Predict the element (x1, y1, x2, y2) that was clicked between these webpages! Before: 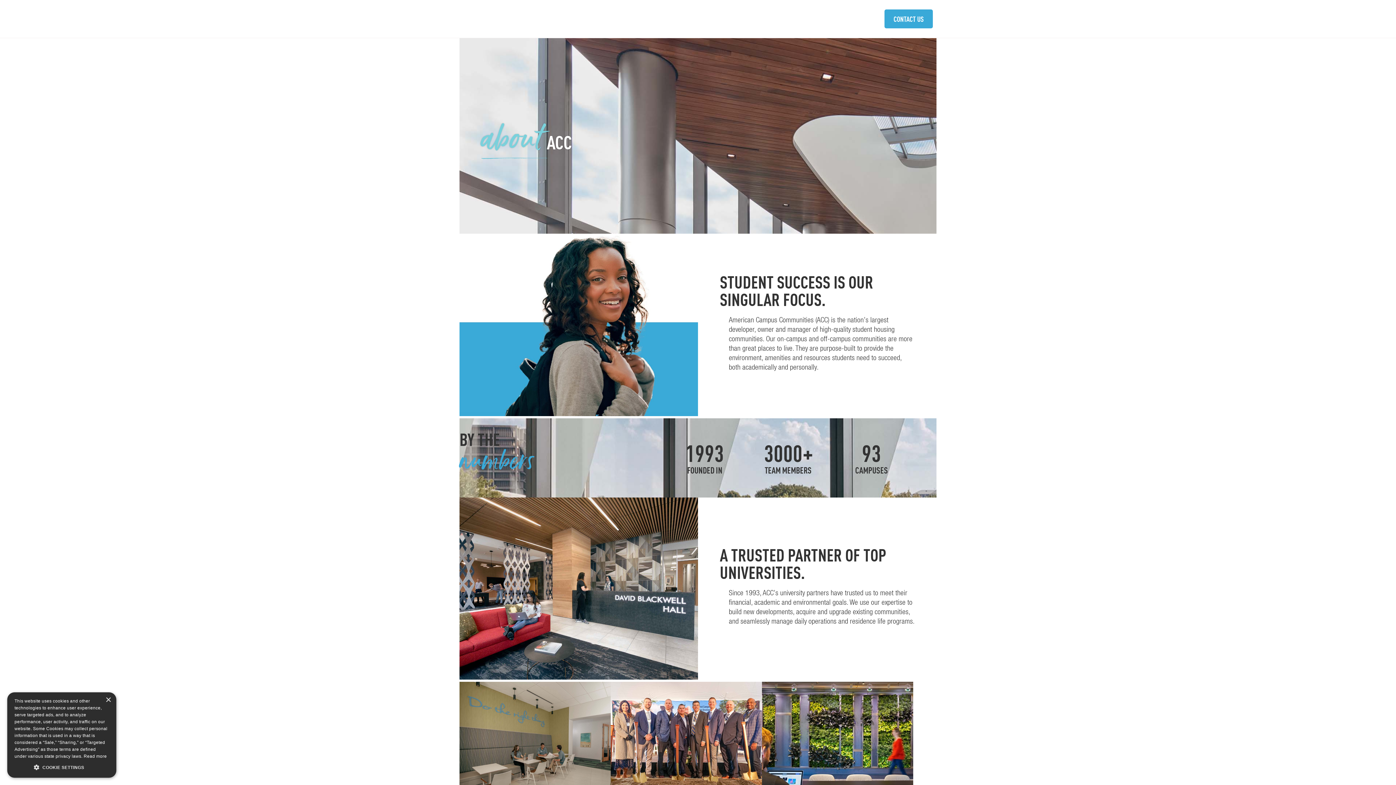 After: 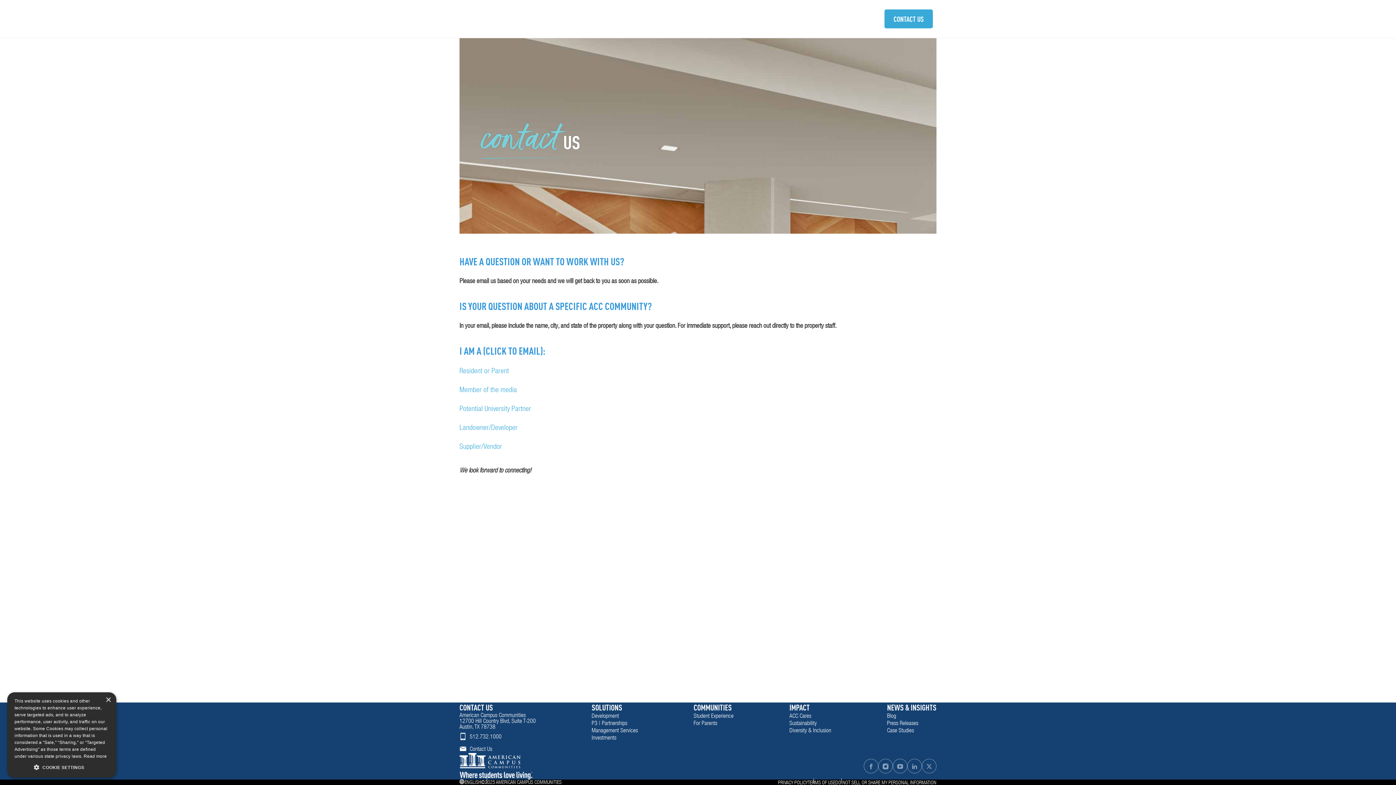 Action: label: Contact Us bbox: (884, 9, 933, 28)